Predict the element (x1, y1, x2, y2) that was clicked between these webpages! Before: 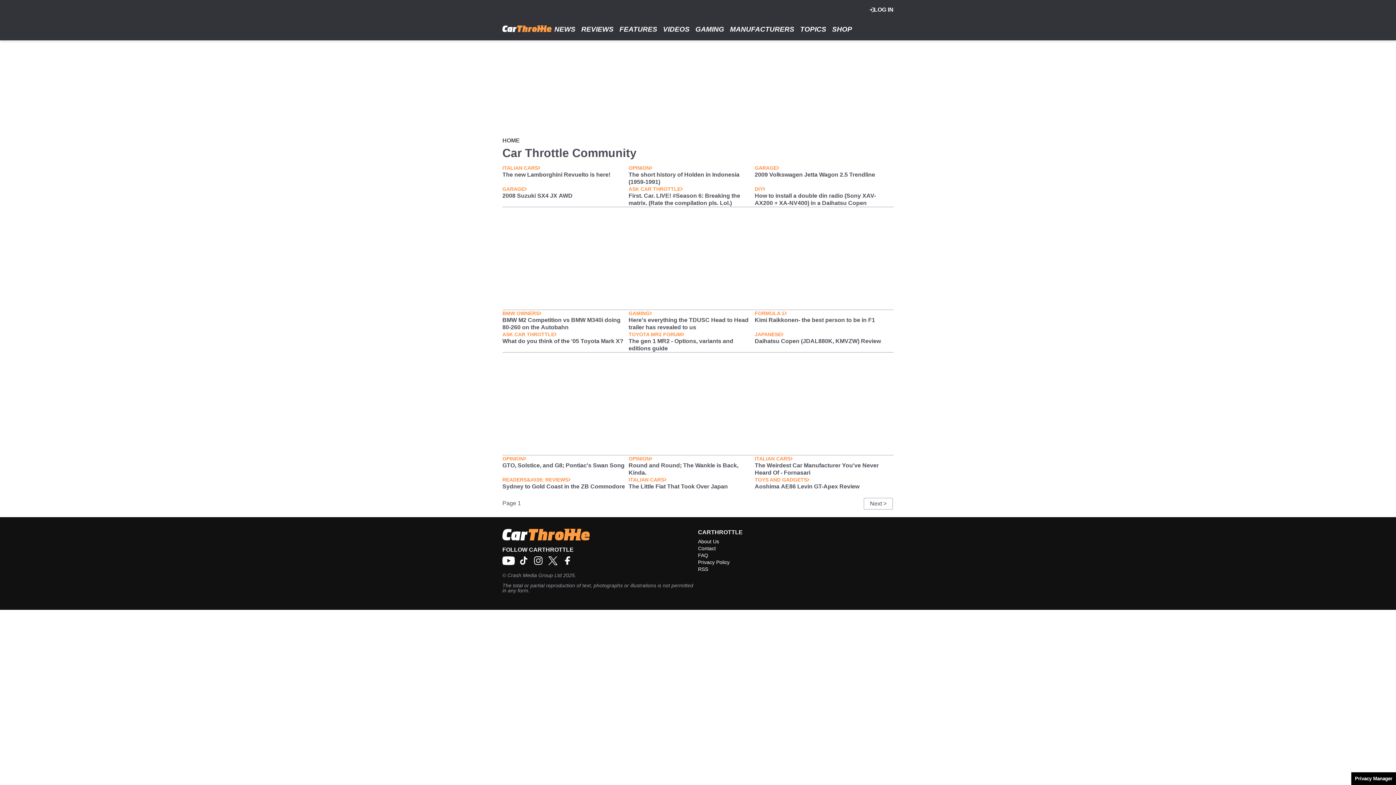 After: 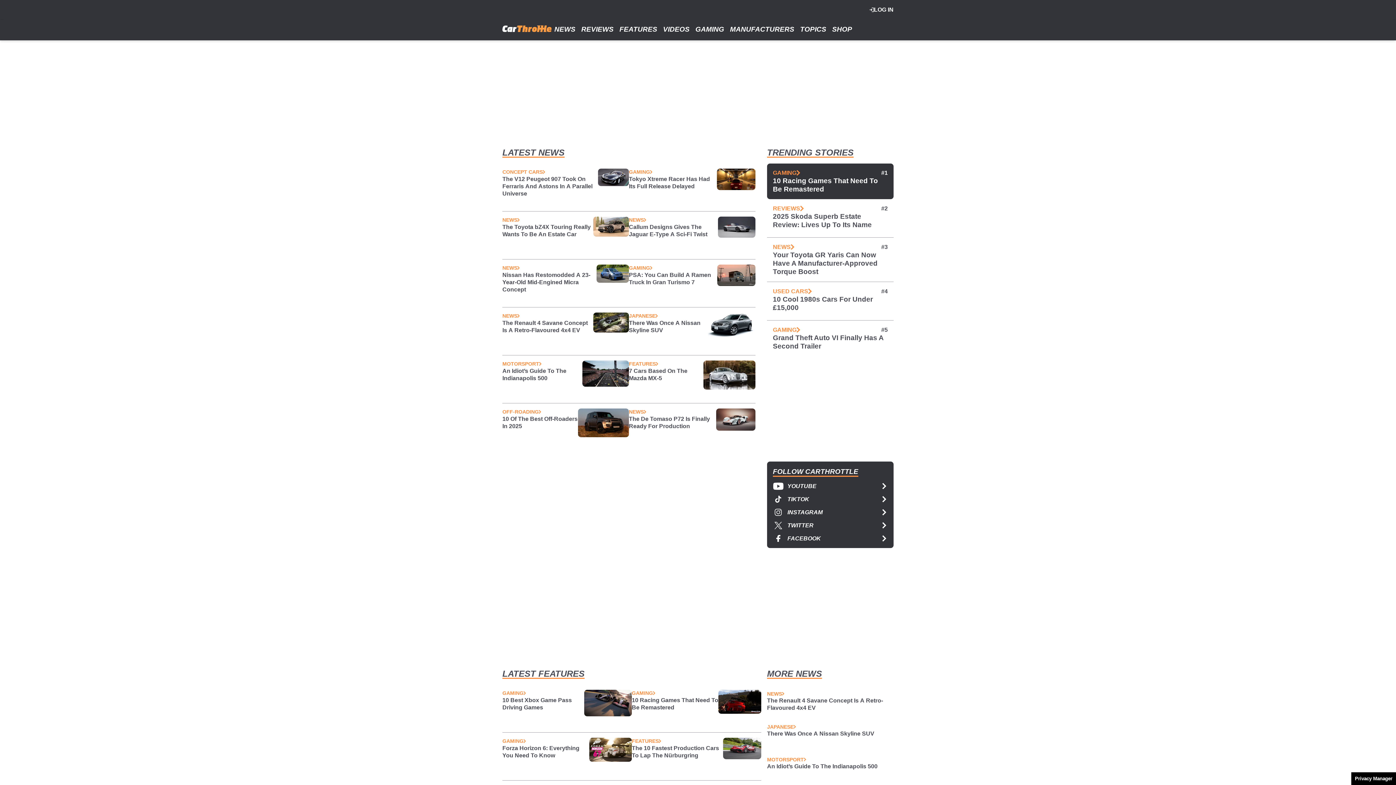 Action: bbox: (502, 529, 698, 540)